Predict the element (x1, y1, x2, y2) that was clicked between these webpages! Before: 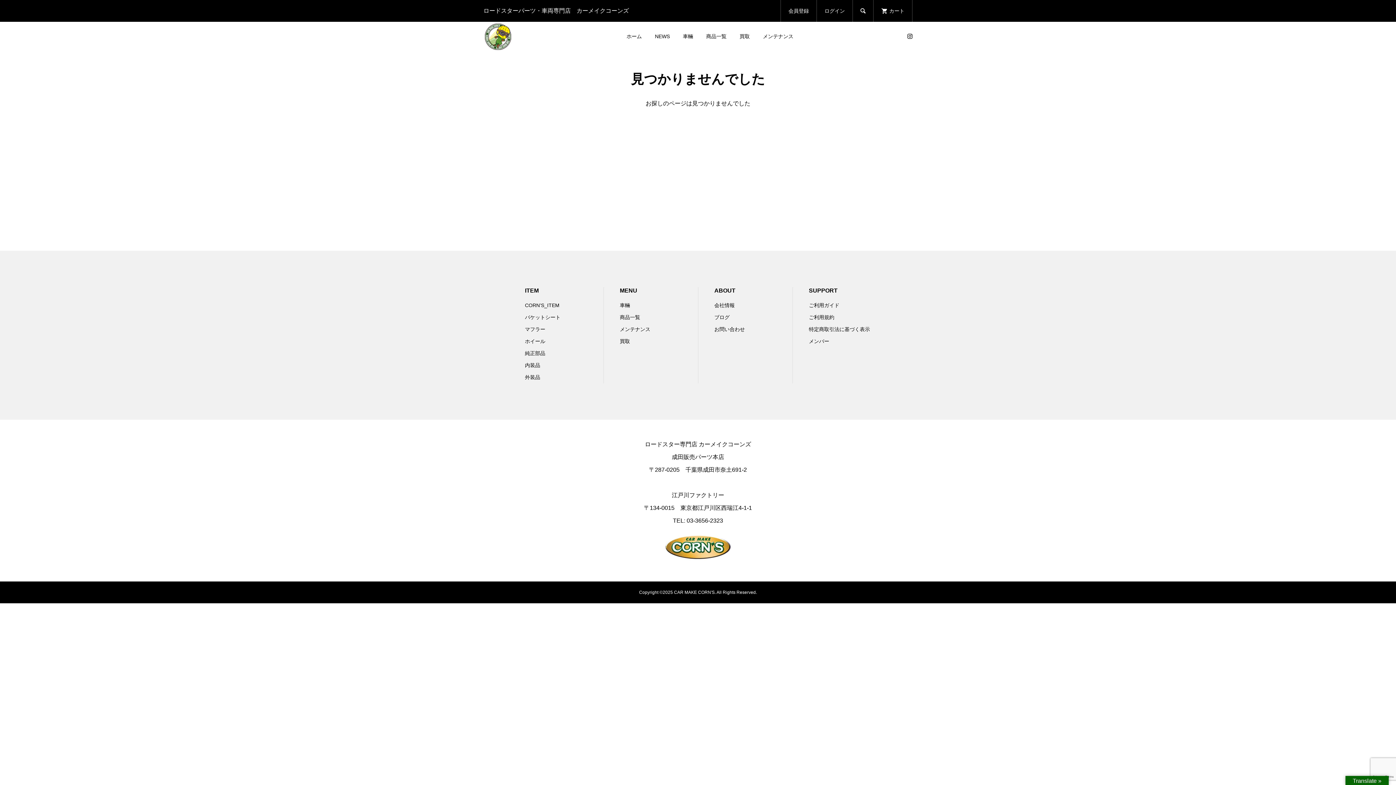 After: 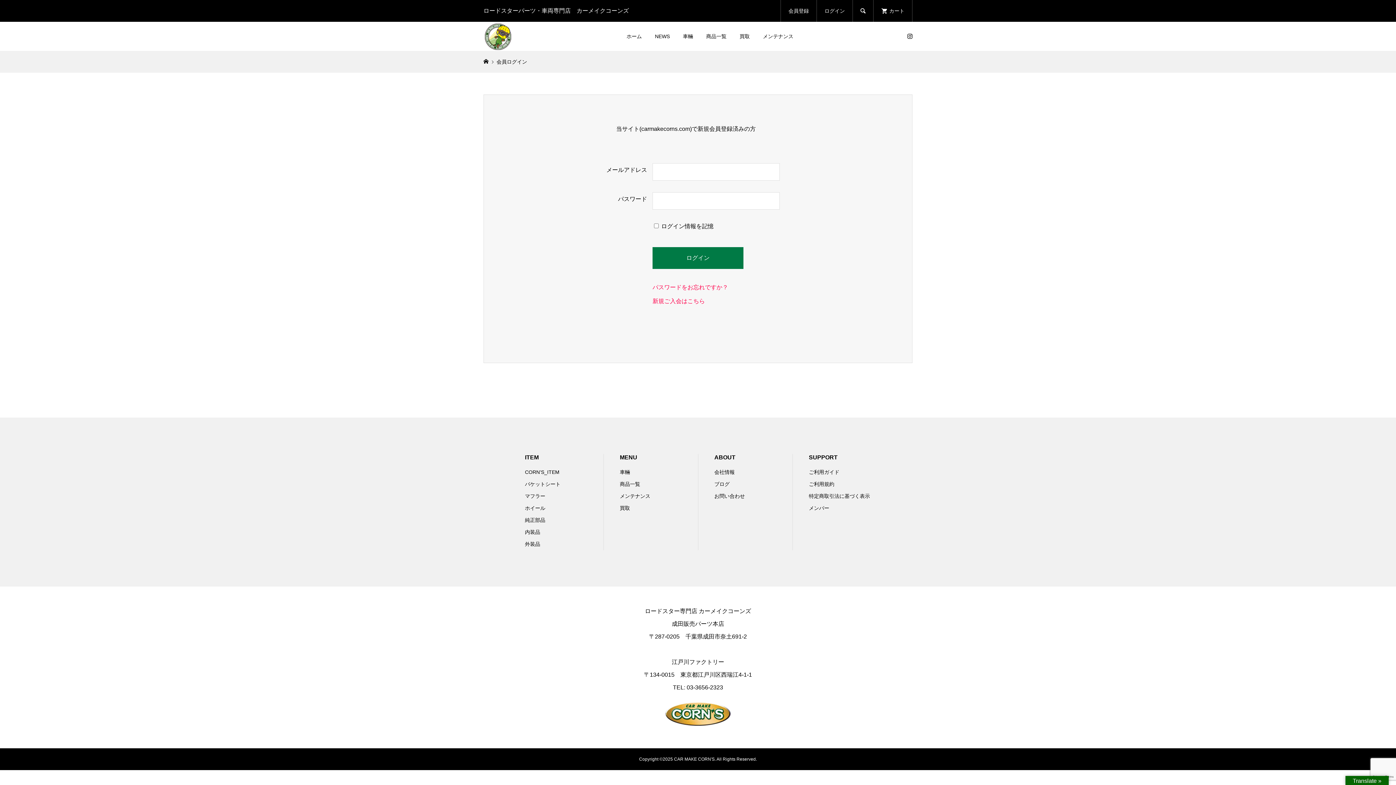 Action: label: ログイン bbox: (824, 0, 845, 21)